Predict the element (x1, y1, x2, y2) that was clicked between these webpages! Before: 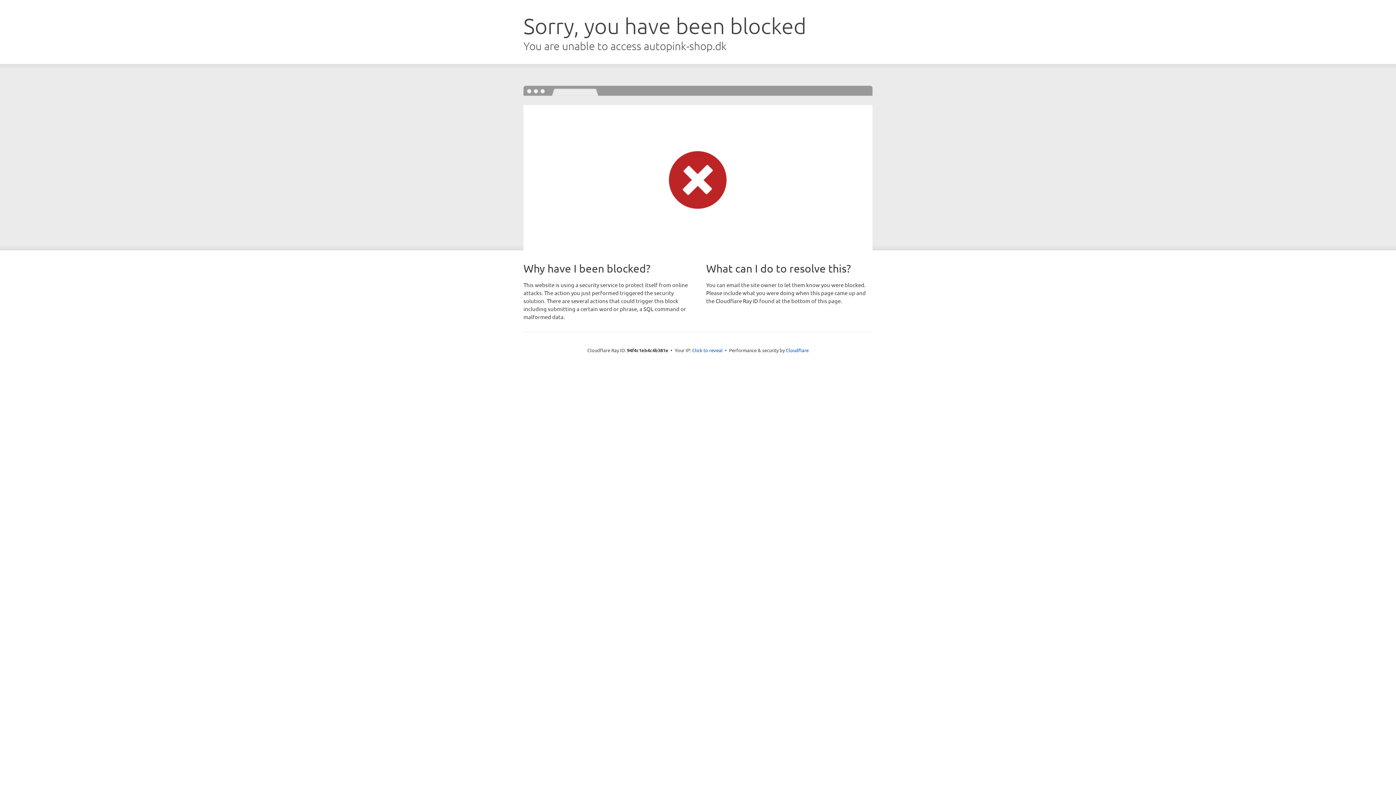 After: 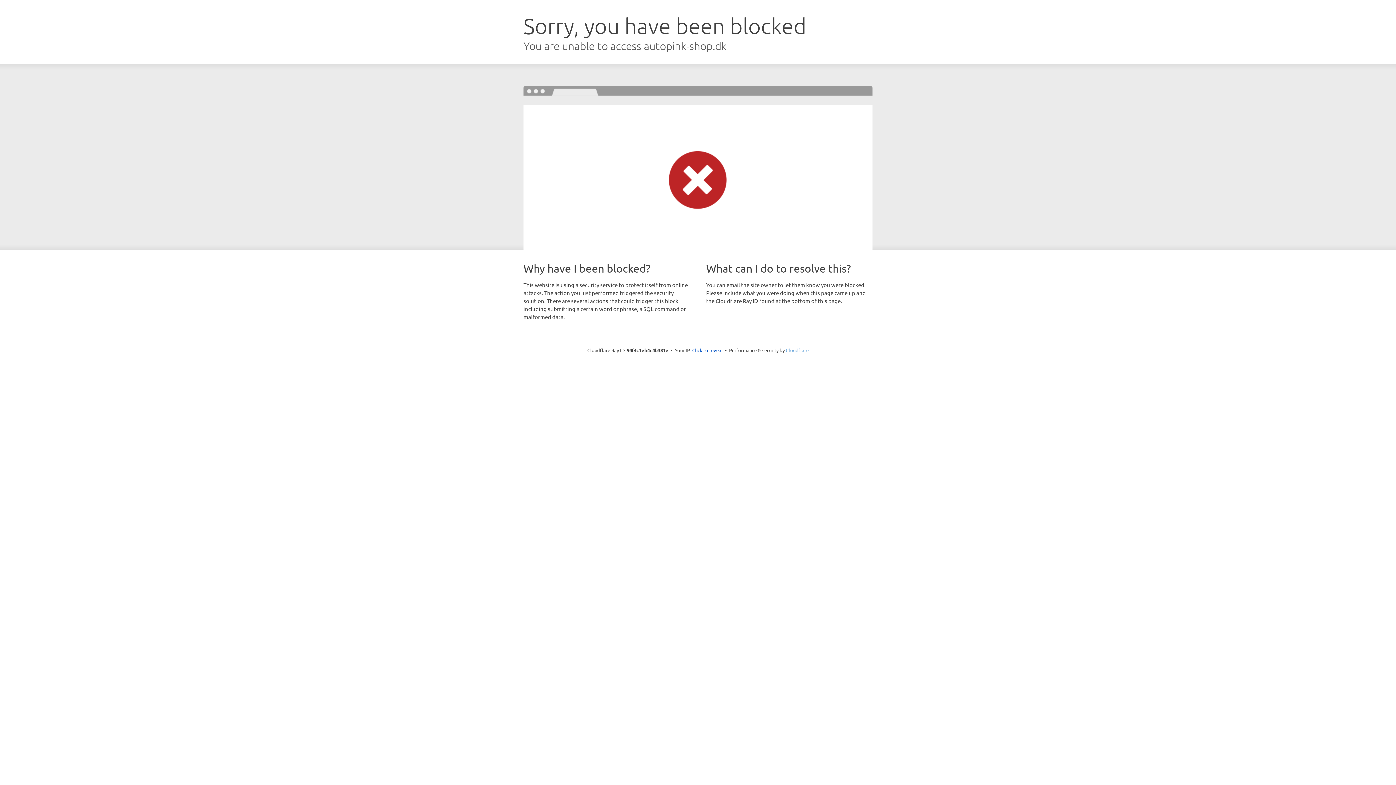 Action: label: Cloudflare bbox: (786, 347, 808, 353)